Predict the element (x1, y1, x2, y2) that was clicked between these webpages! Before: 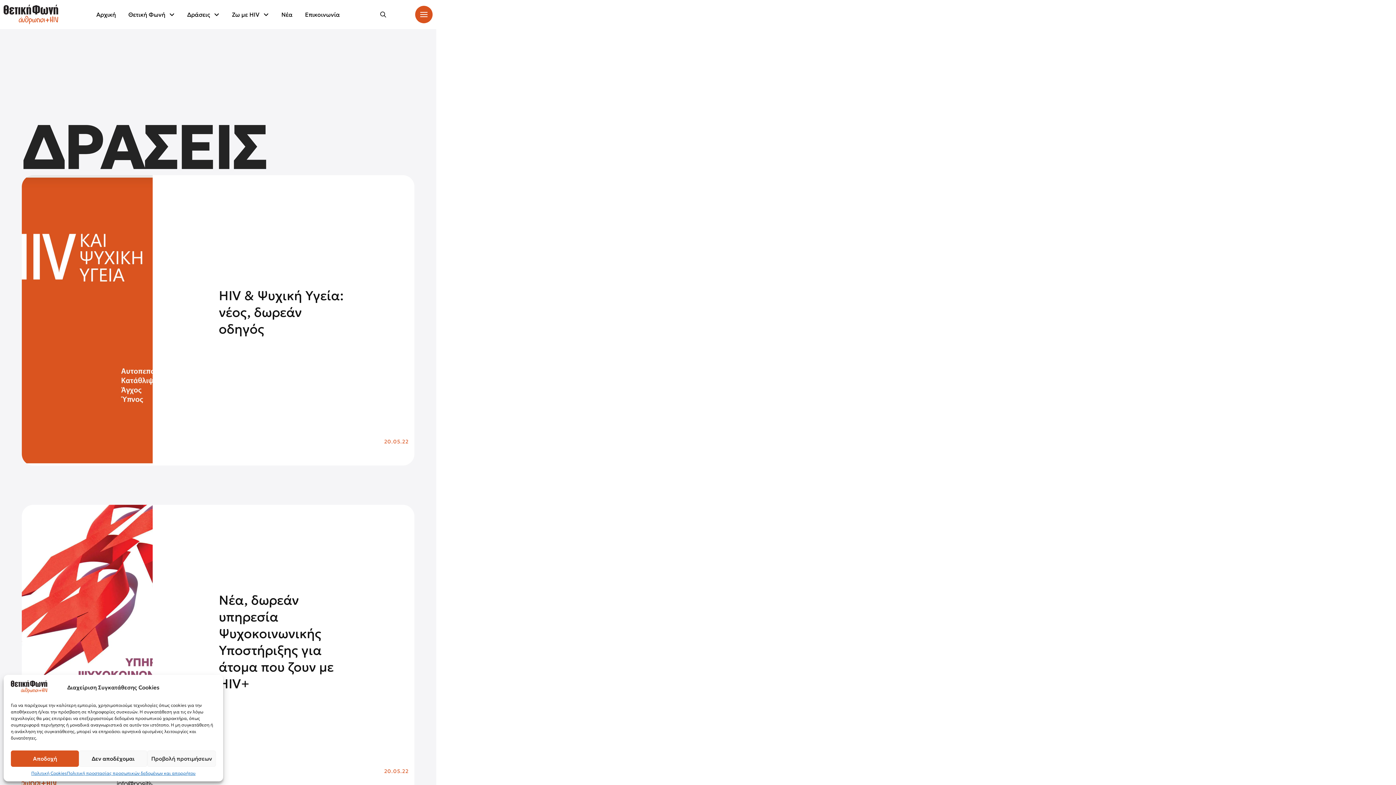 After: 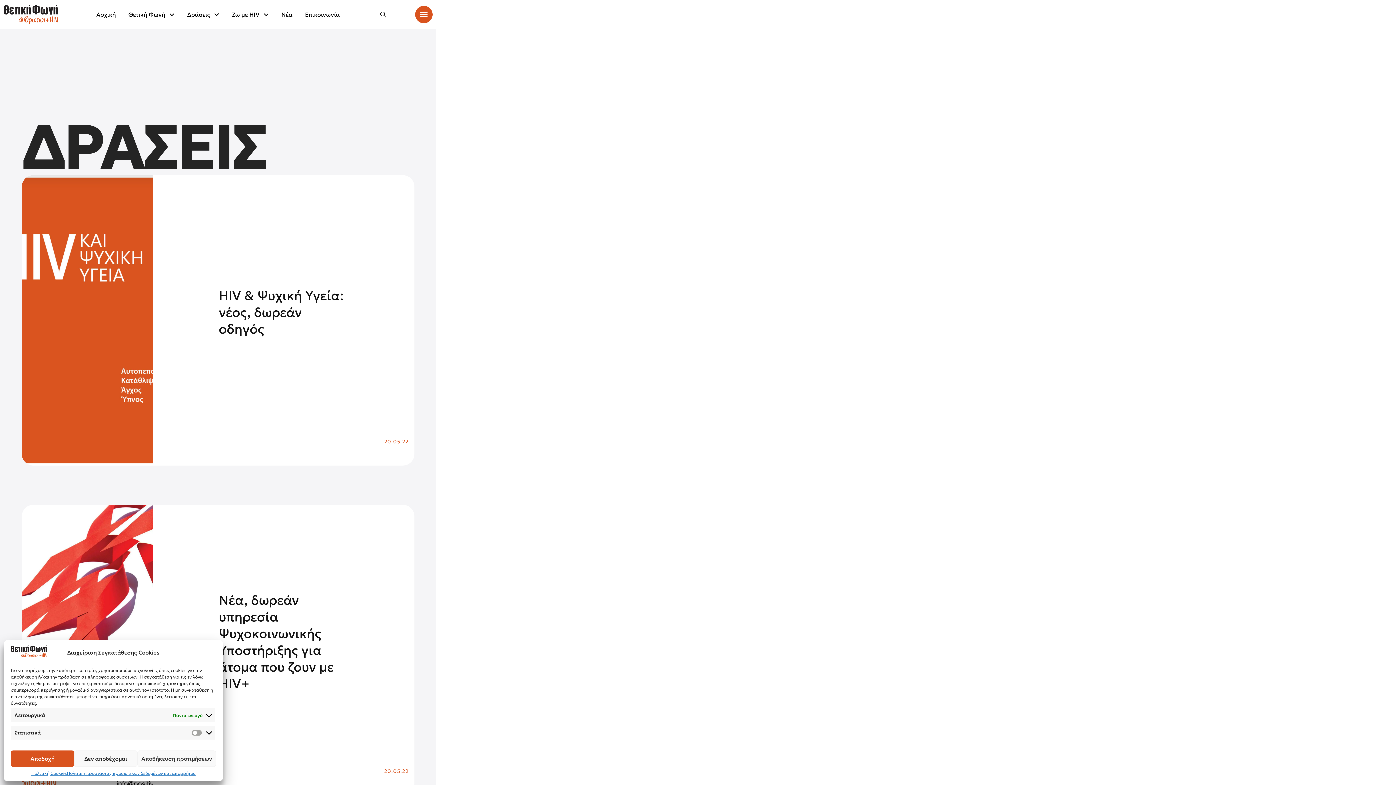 Action: label: Προβολή προτιμήσεων bbox: (147, 750, 215, 767)